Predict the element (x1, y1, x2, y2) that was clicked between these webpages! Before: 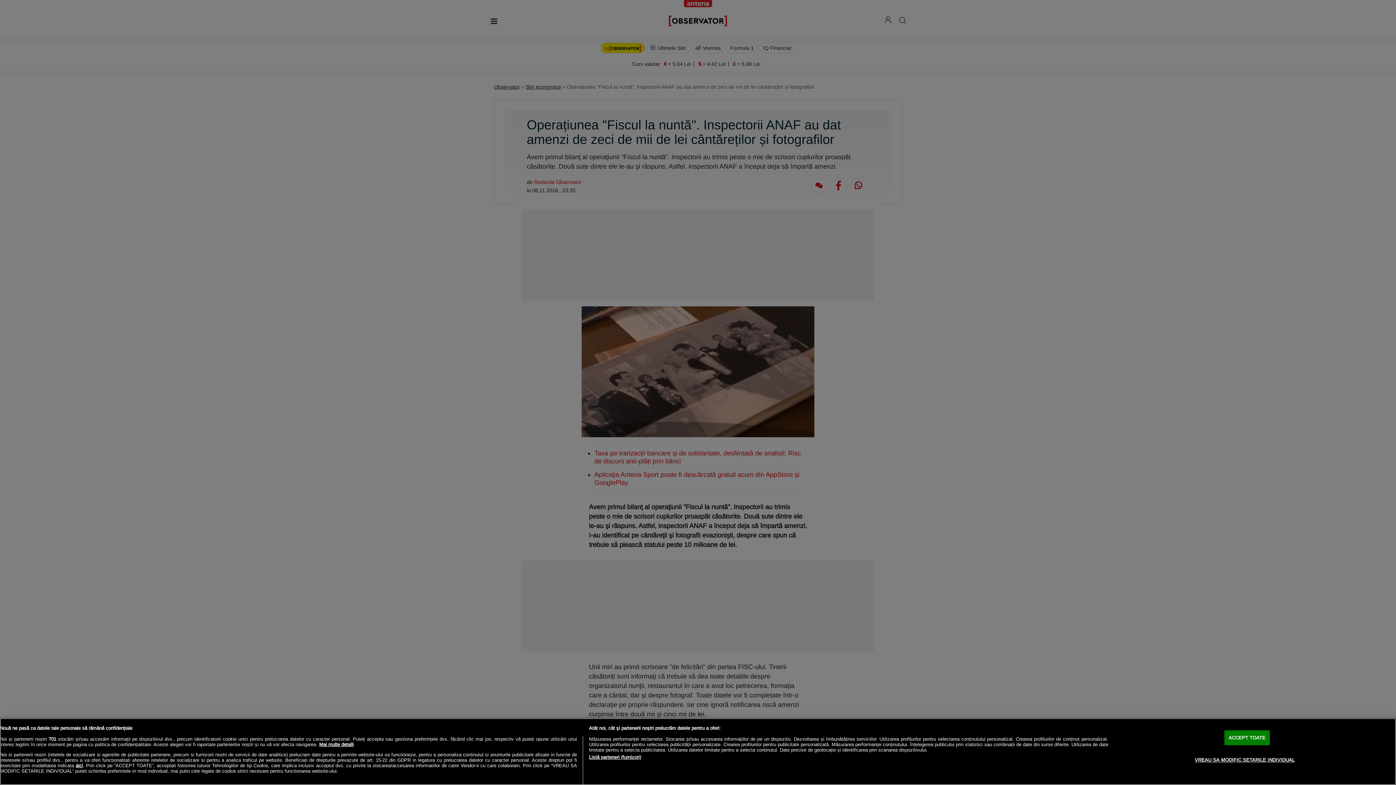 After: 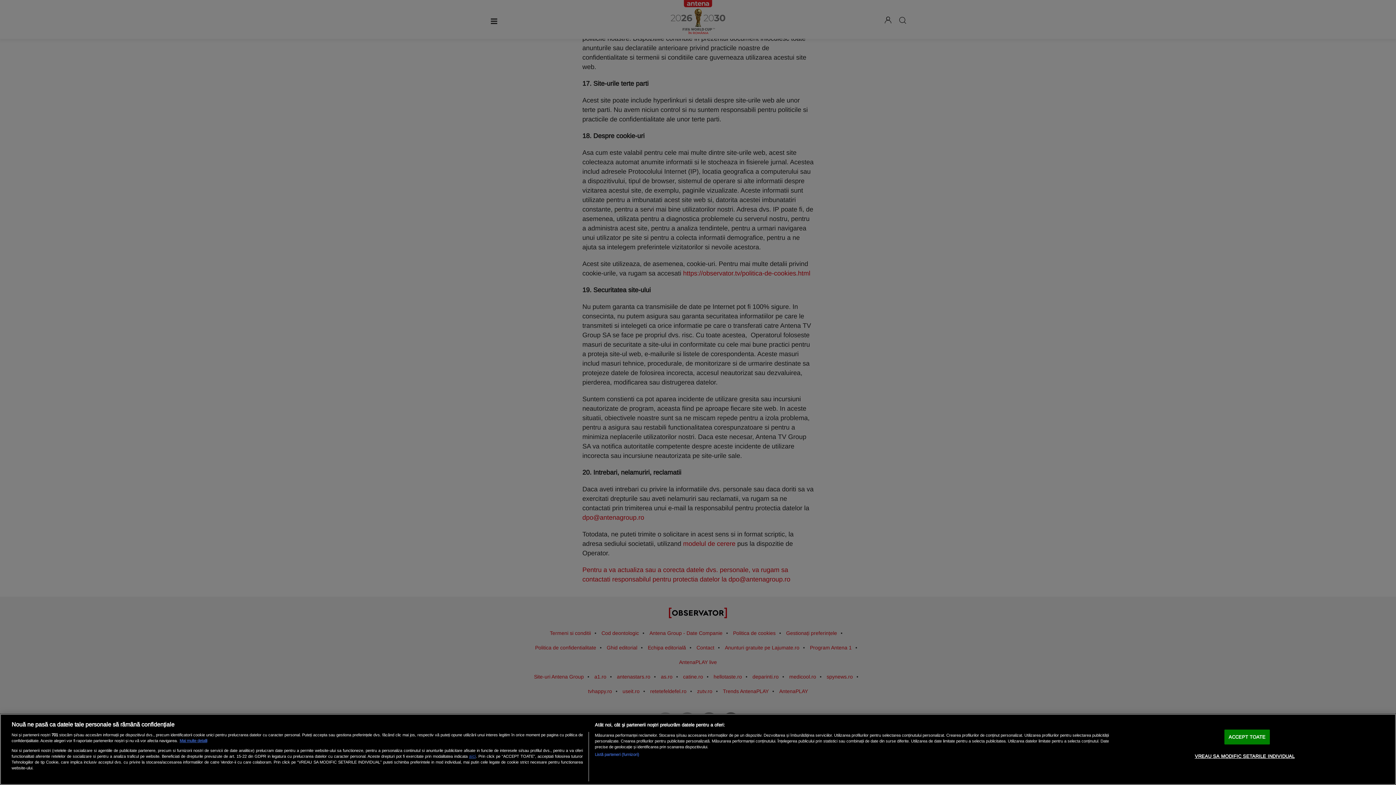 Action: bbox: (75, 763, 82, 768) label: aici